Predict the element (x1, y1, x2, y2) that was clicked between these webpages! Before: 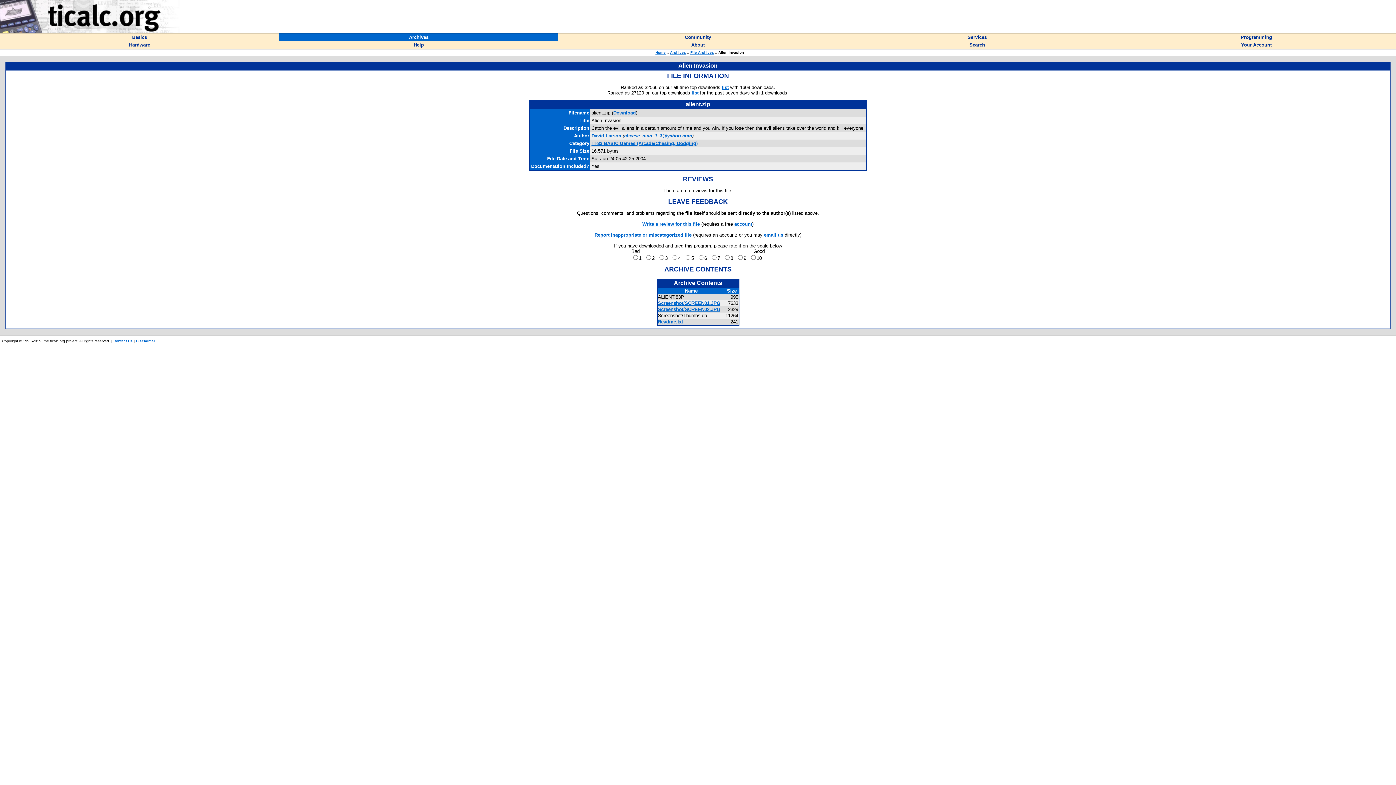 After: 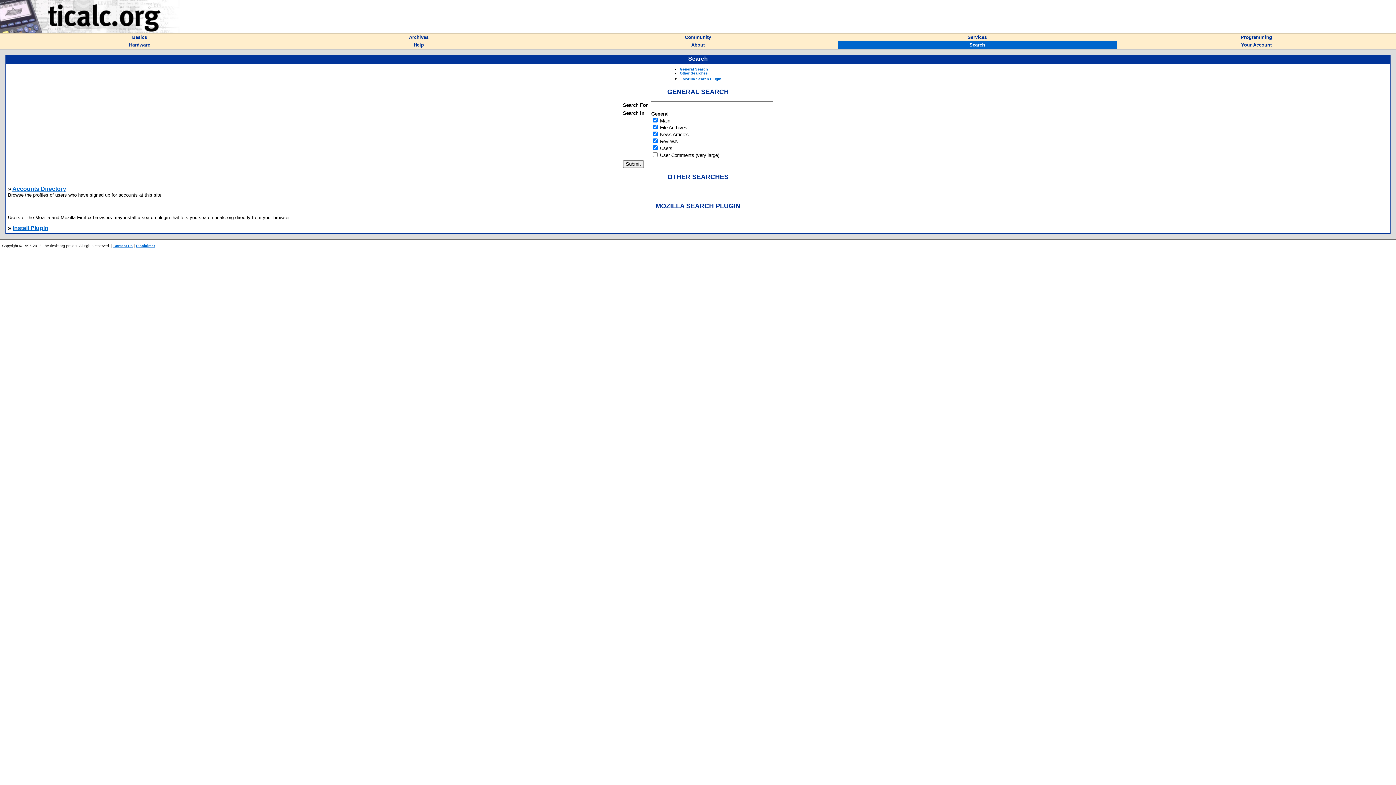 Action: bbox: (969, 41, 985, 47) label: Search